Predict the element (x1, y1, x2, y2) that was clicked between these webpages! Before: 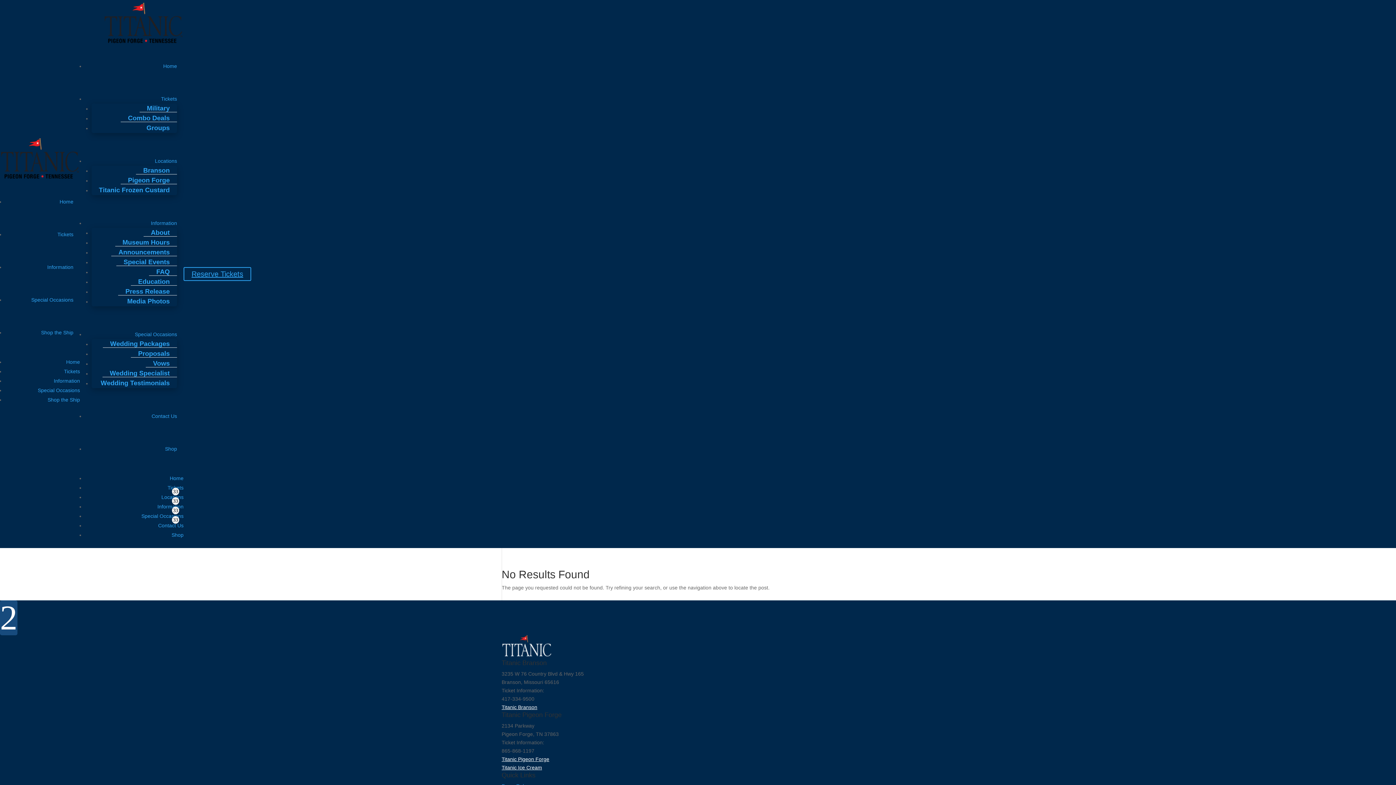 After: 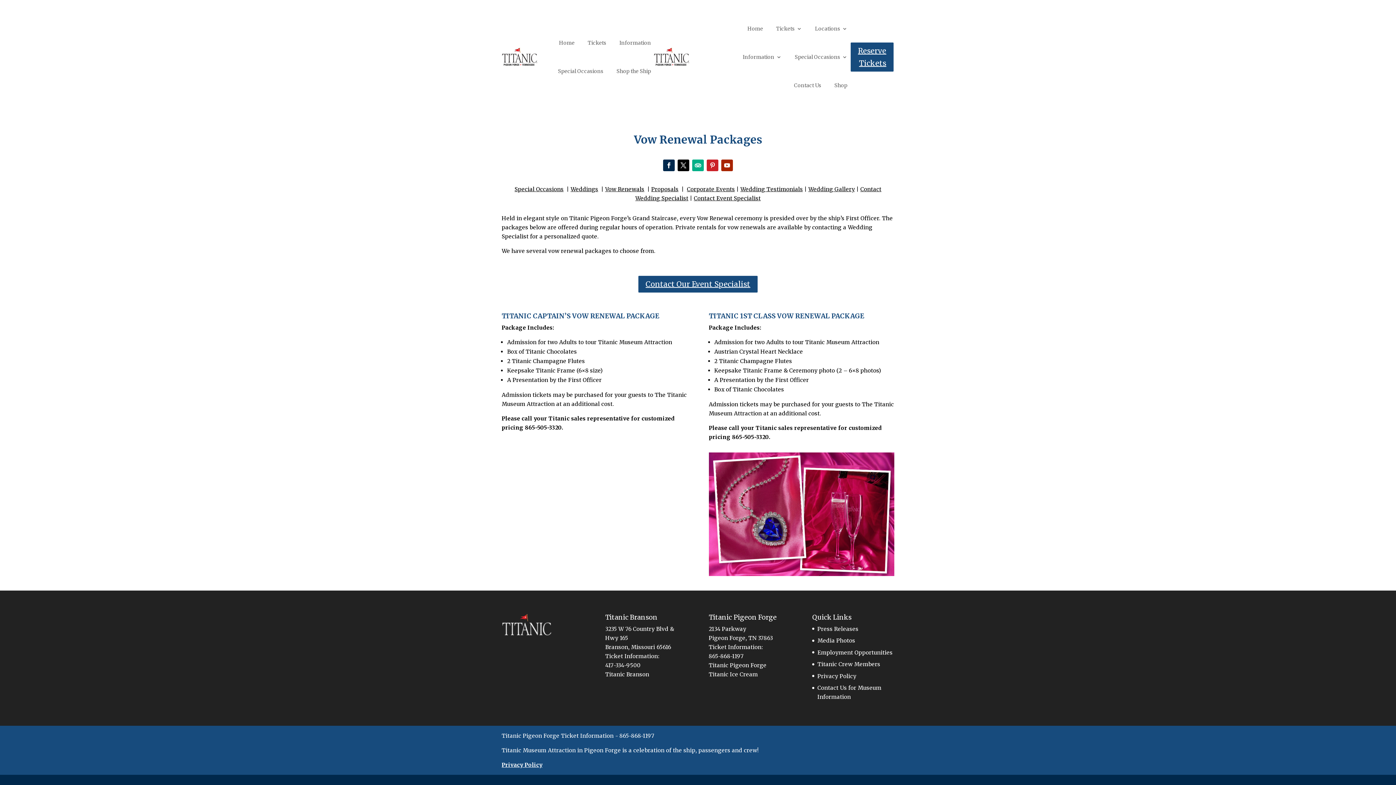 Action: label: Vows bbox: (145, 356, 177, 367)